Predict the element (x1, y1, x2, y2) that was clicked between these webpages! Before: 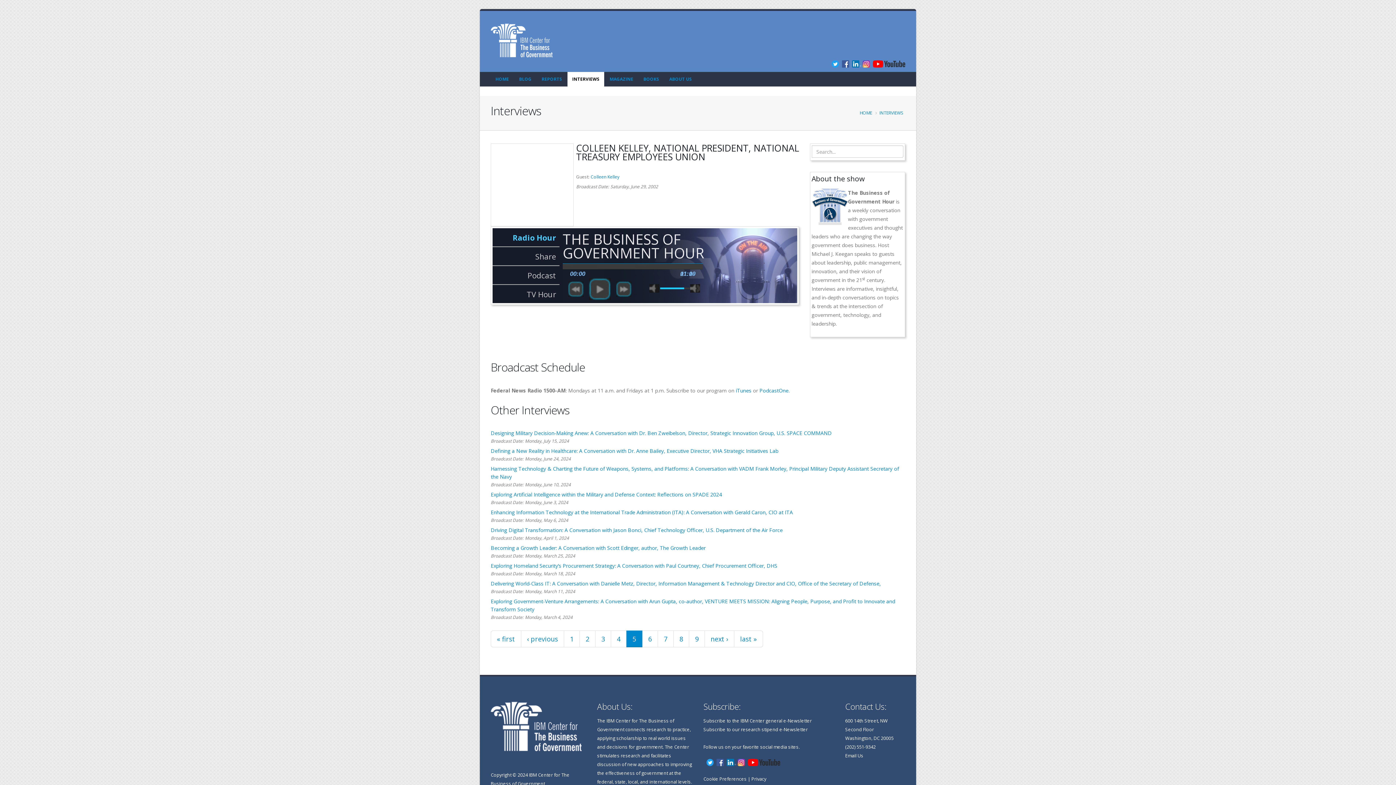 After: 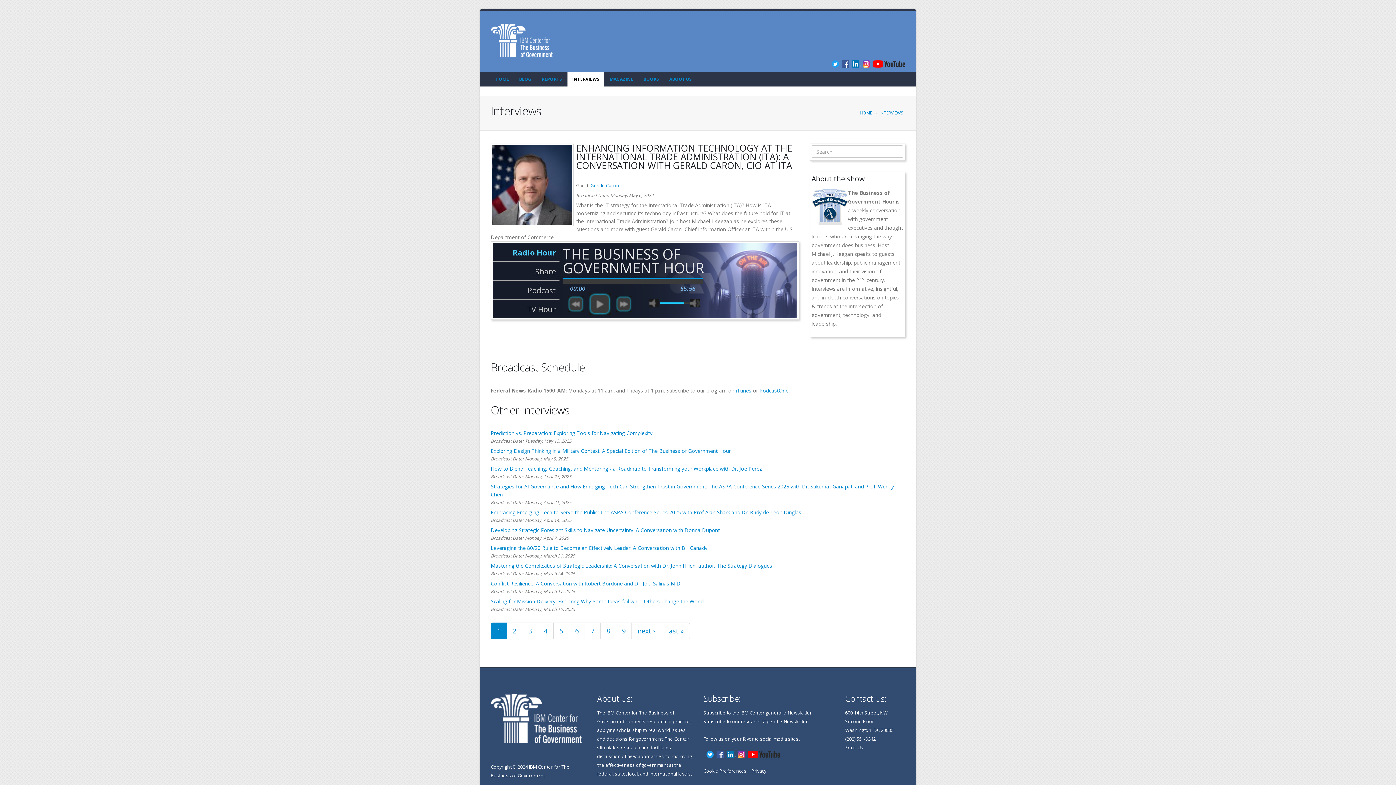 Action: label: Enhancing Information Technology at the International Trade Administration (ITA): A Conversation with Gerald Caron, CIO at ITA bbox: (490, 509, 793, 516)